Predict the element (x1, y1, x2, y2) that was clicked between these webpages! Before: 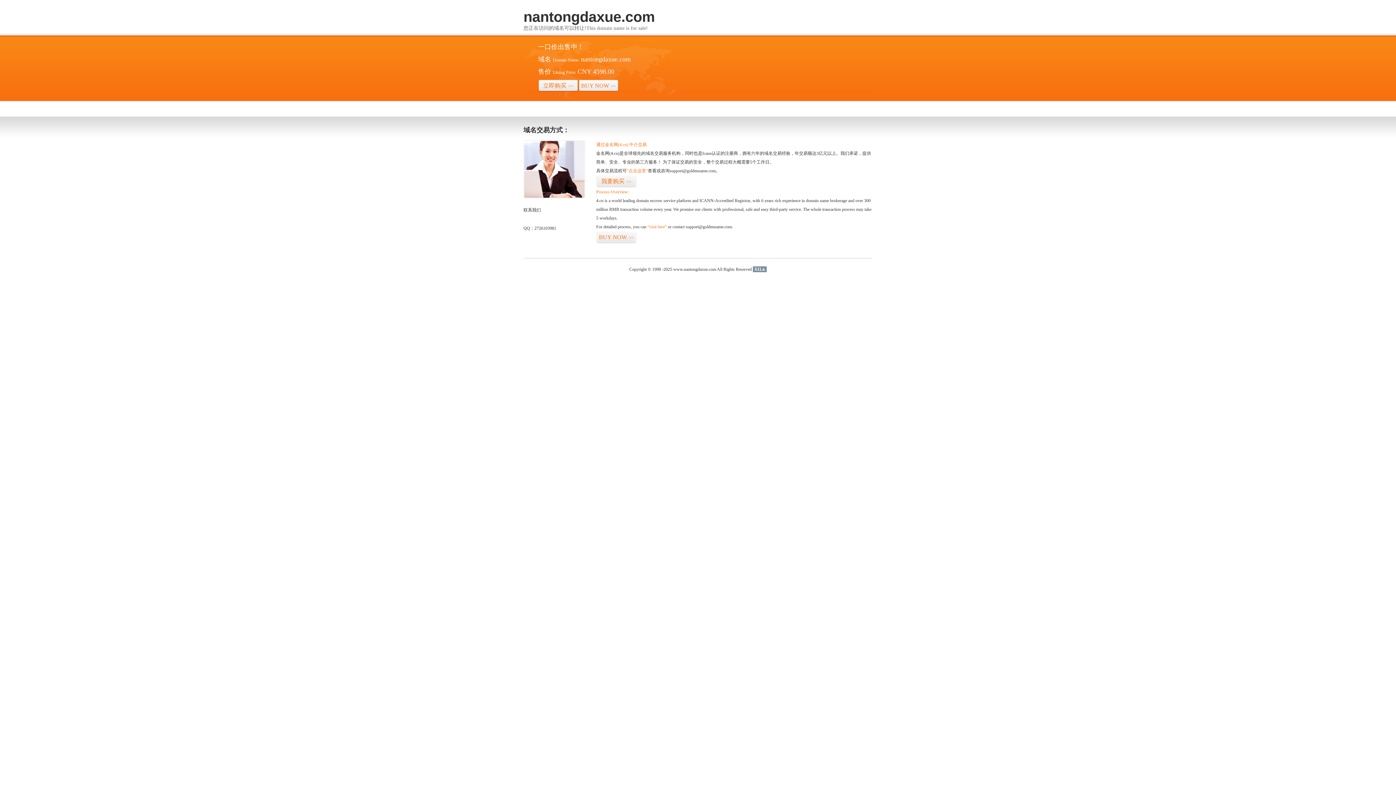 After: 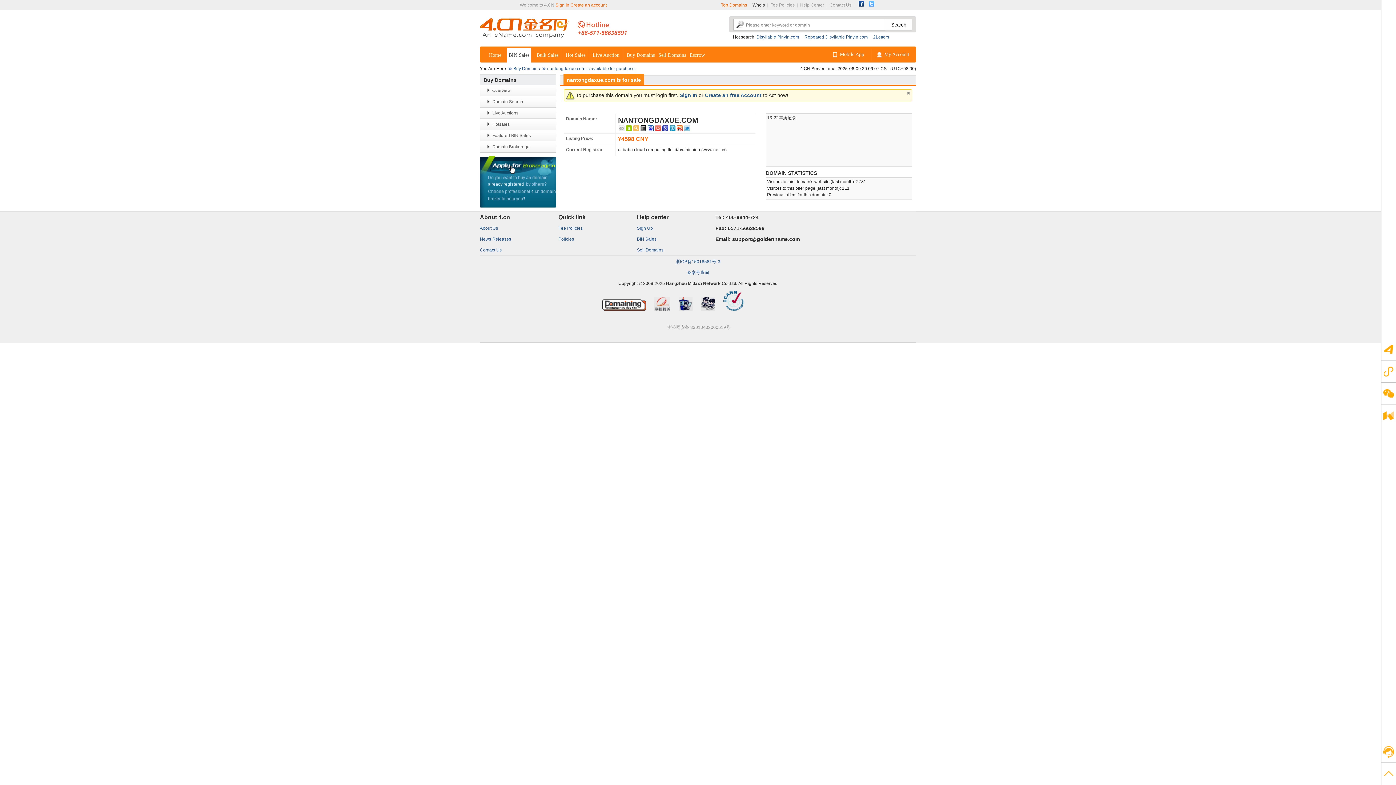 Action: bbox: (626, 168, 648, 173) label: “点击这里”